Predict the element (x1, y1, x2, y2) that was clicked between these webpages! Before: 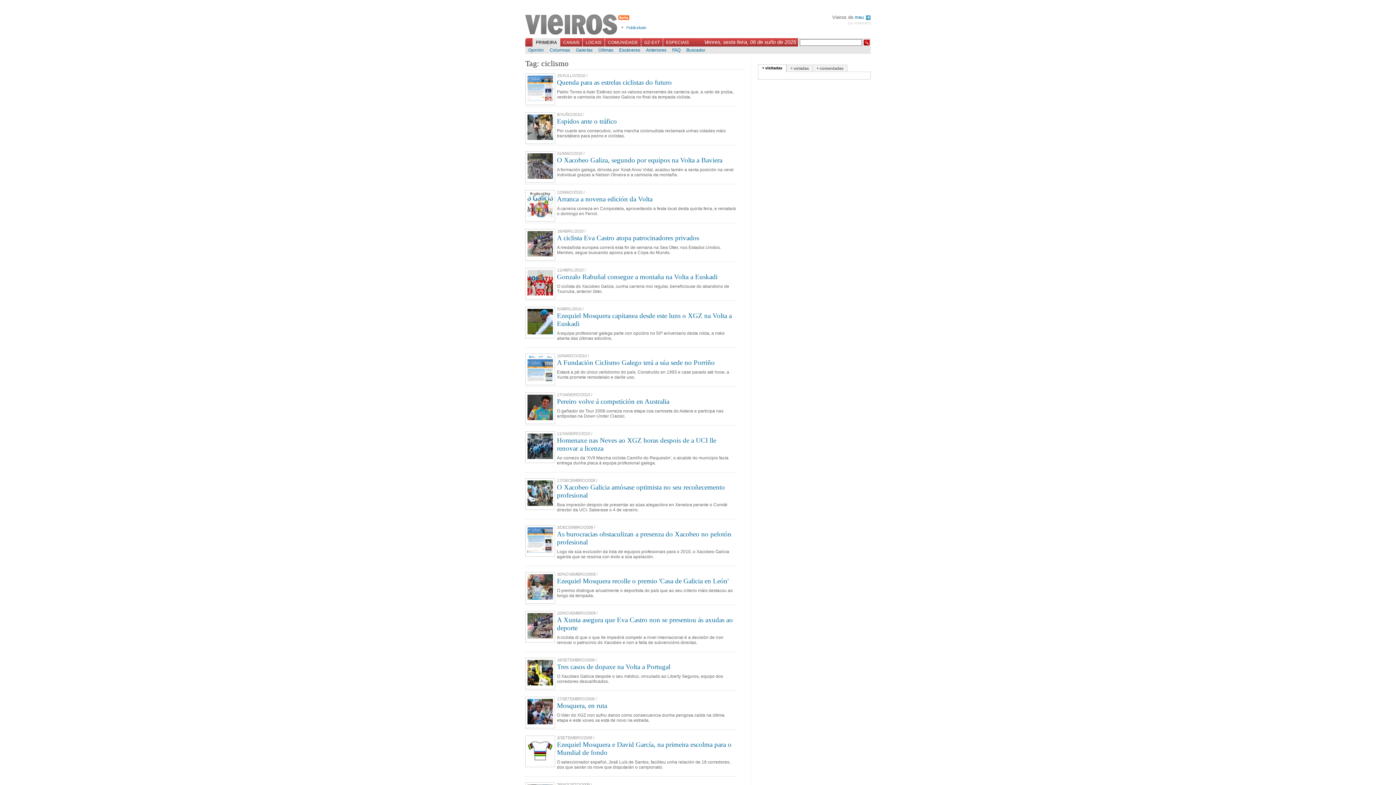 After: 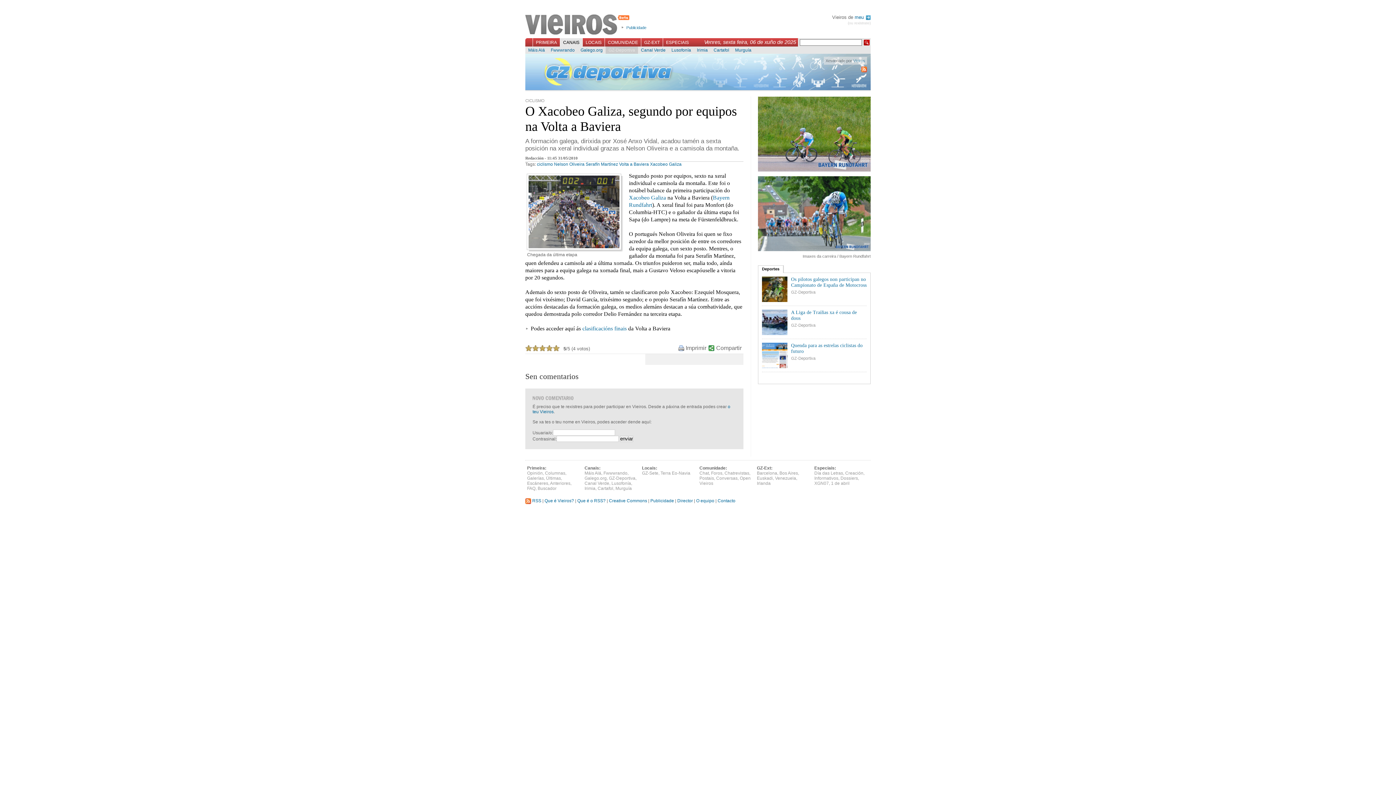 Action: bbox: (557, 156, 722, 164) label: O Xacobeo Galiza, segundo por equipos na Volta a Baviera